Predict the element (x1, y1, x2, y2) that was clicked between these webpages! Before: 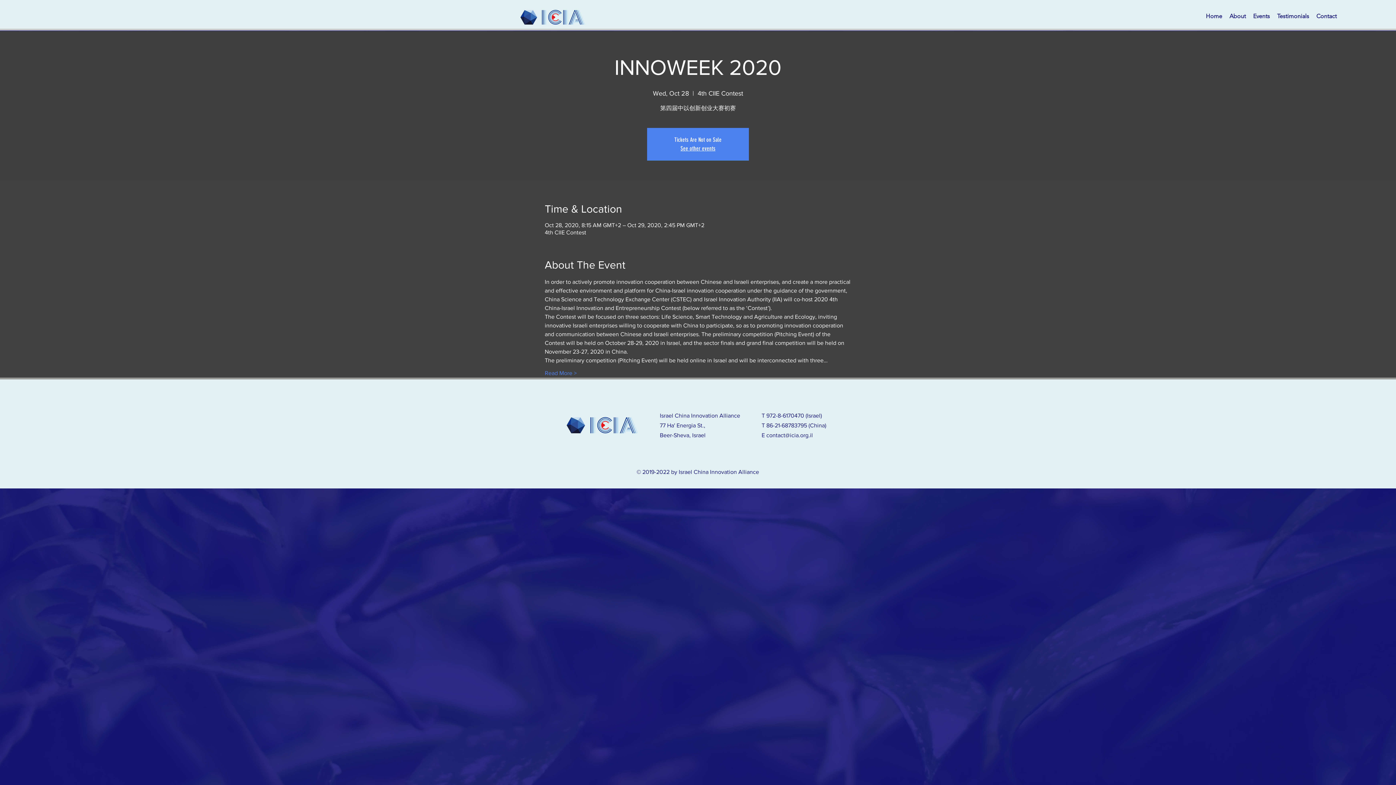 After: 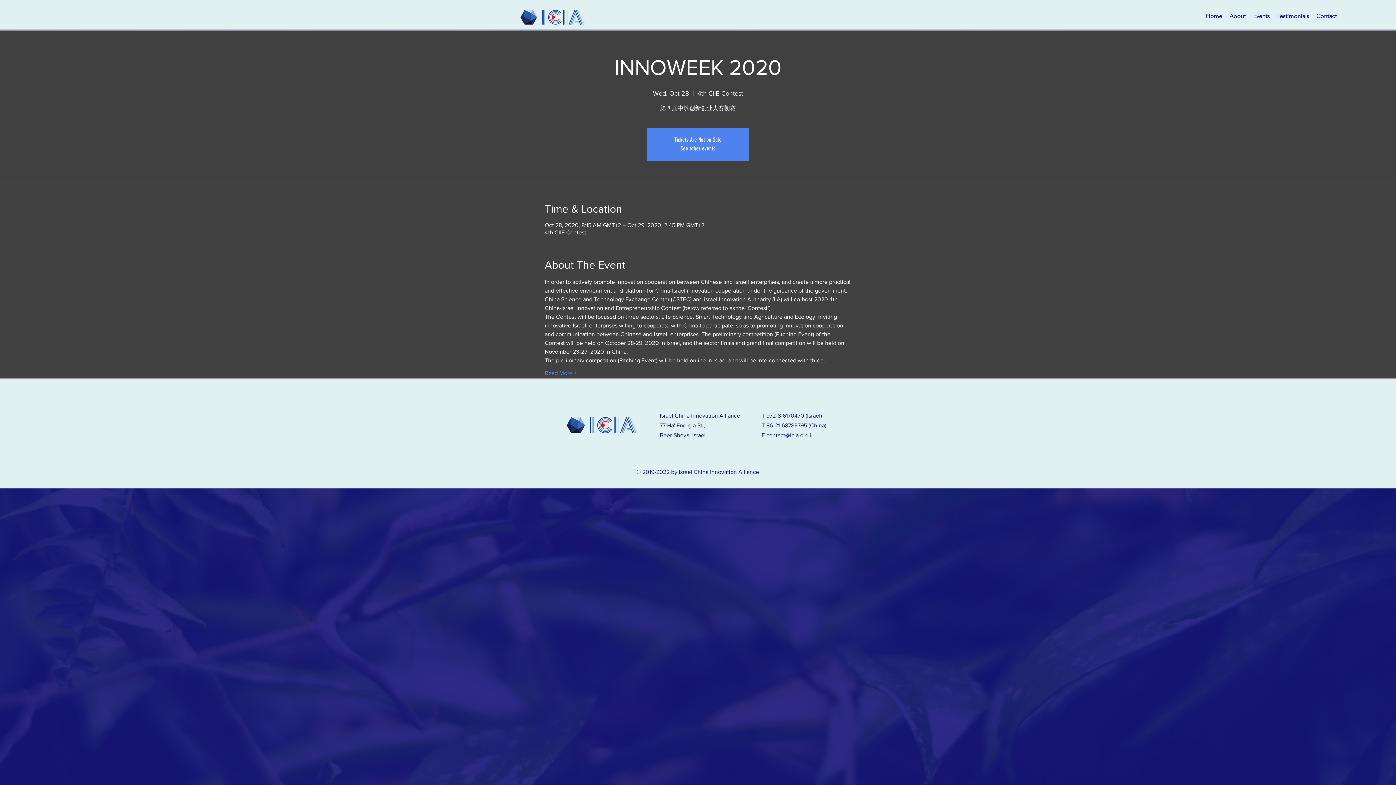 Action: bbox: (766, 432, 813, 438) label: contact@icia.org.il